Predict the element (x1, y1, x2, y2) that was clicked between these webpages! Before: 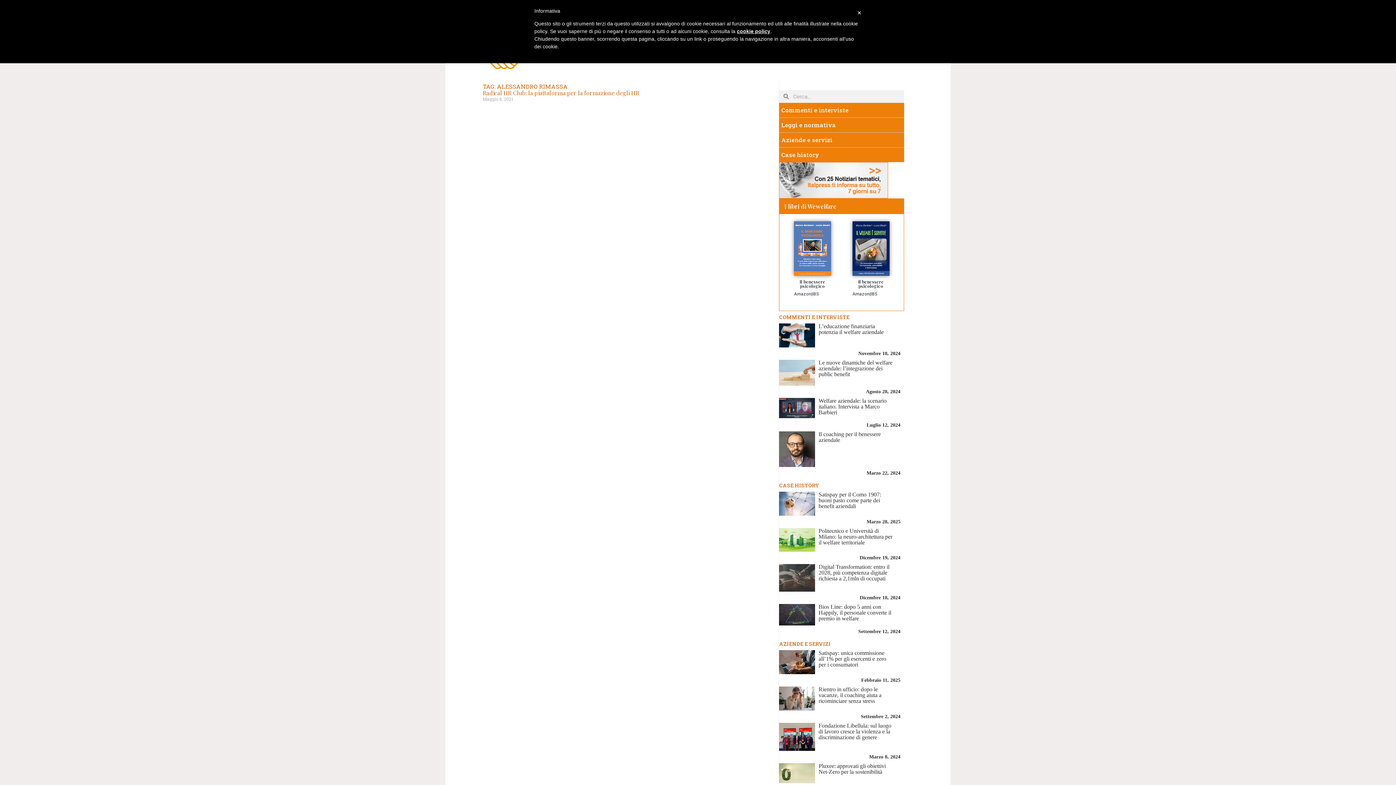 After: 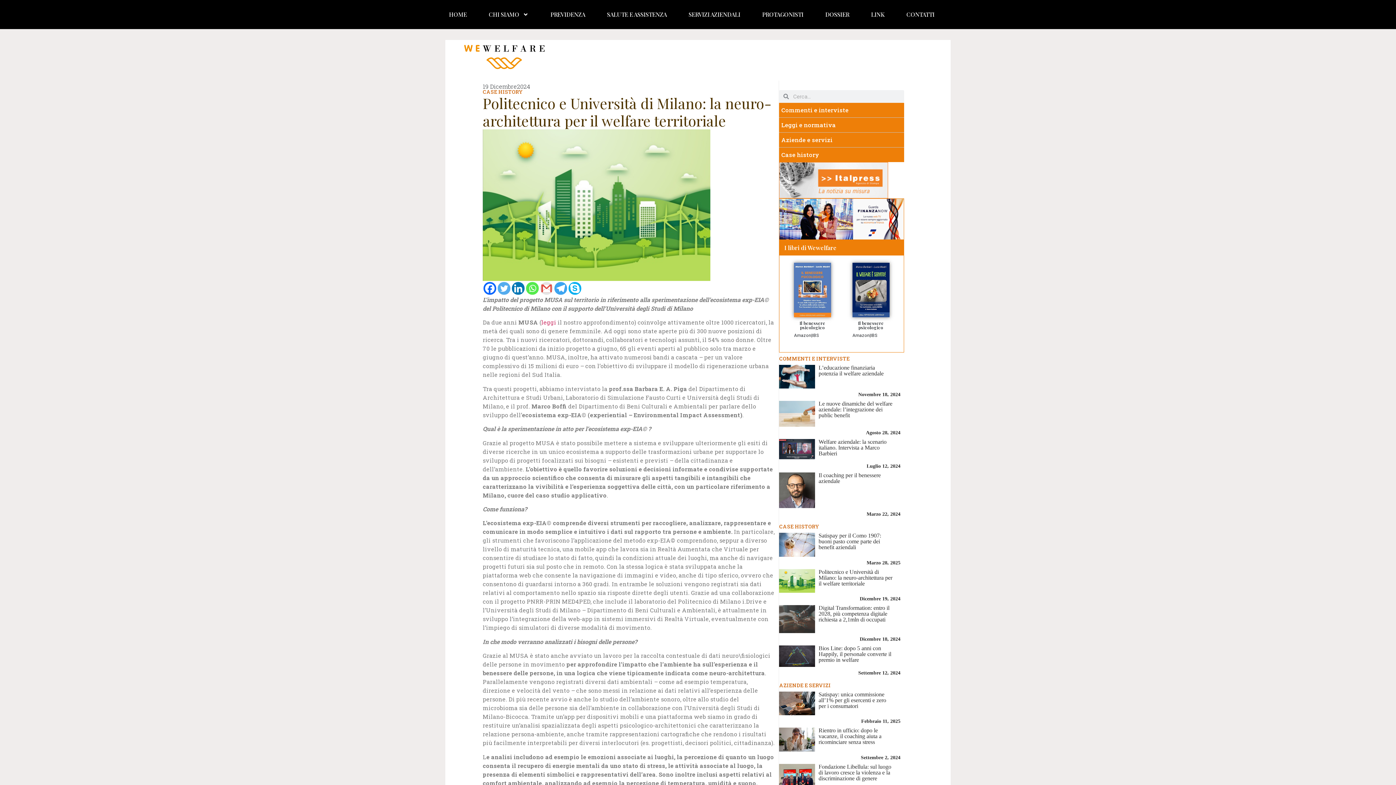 Action: bbox: (818, 527, 892, 545) label: Politecnico e Università di Milano: la neuro-architettura per il welfare territoriale